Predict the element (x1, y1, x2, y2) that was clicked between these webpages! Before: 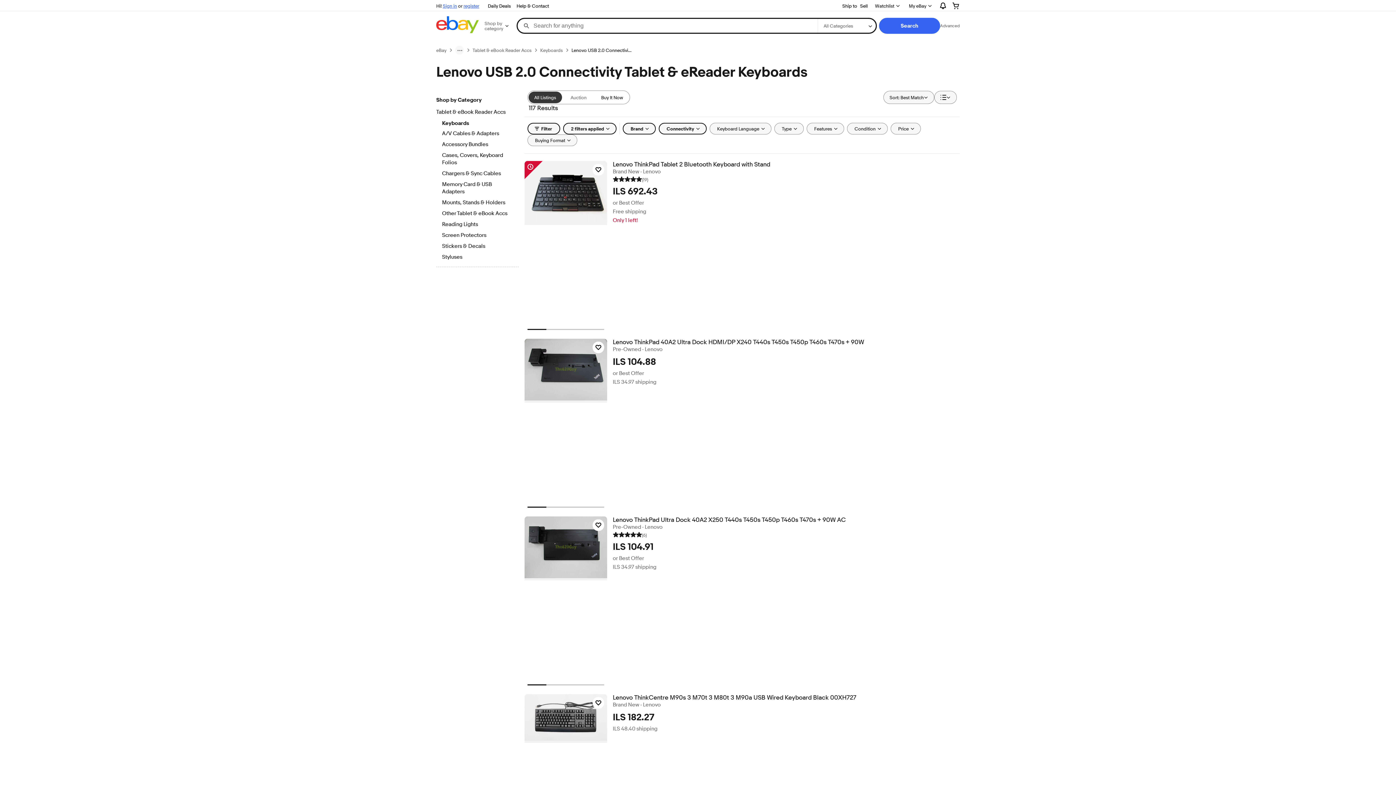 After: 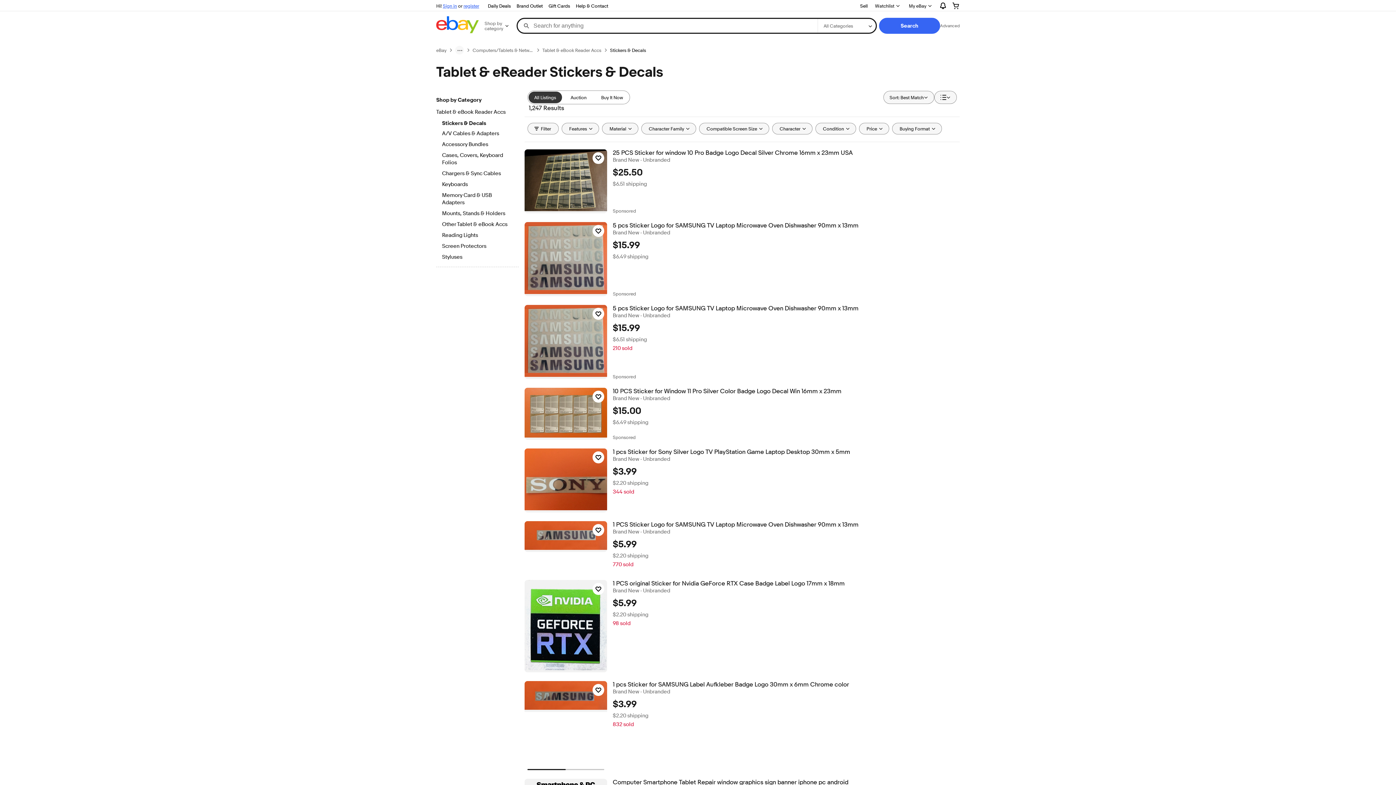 Action: bbox: (442, 242, 512, 250) label: Stickers & Decals